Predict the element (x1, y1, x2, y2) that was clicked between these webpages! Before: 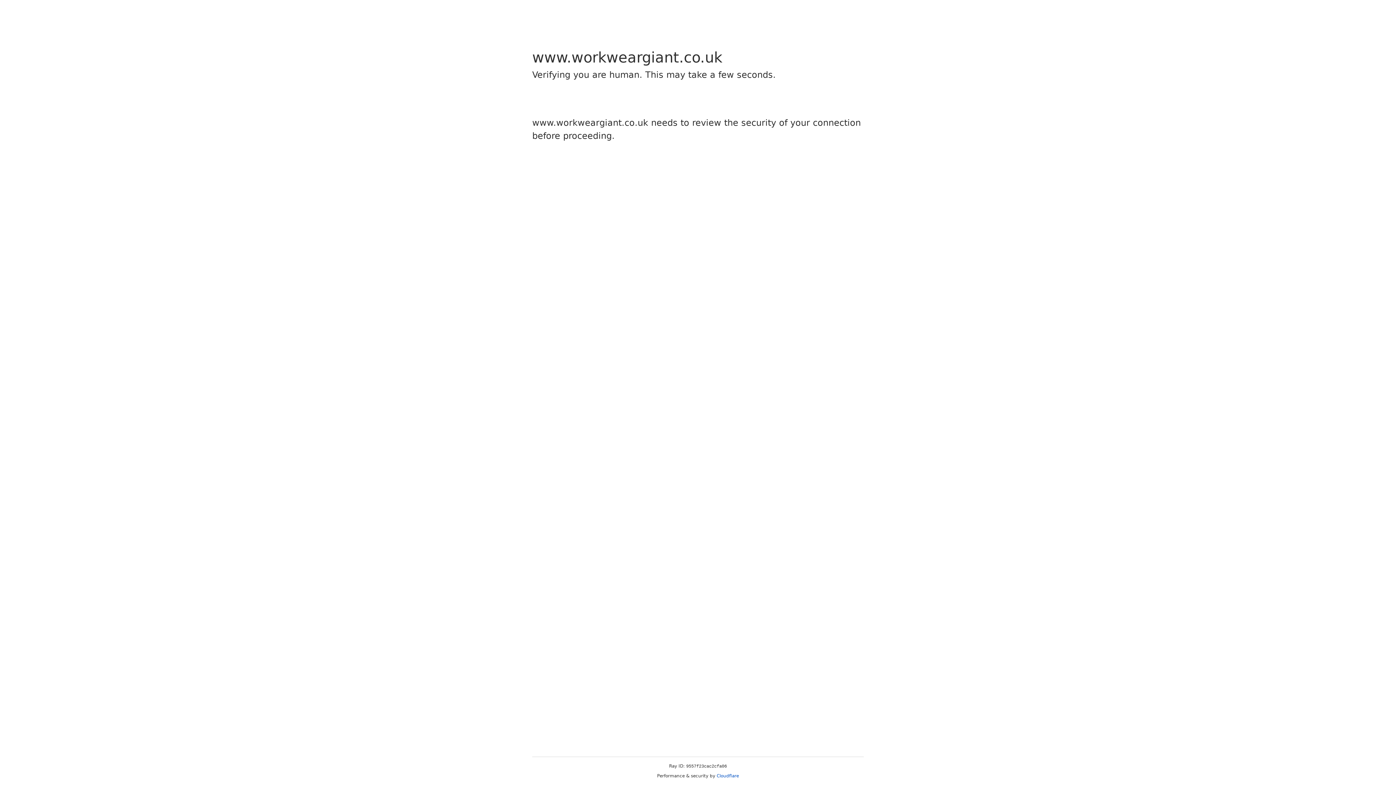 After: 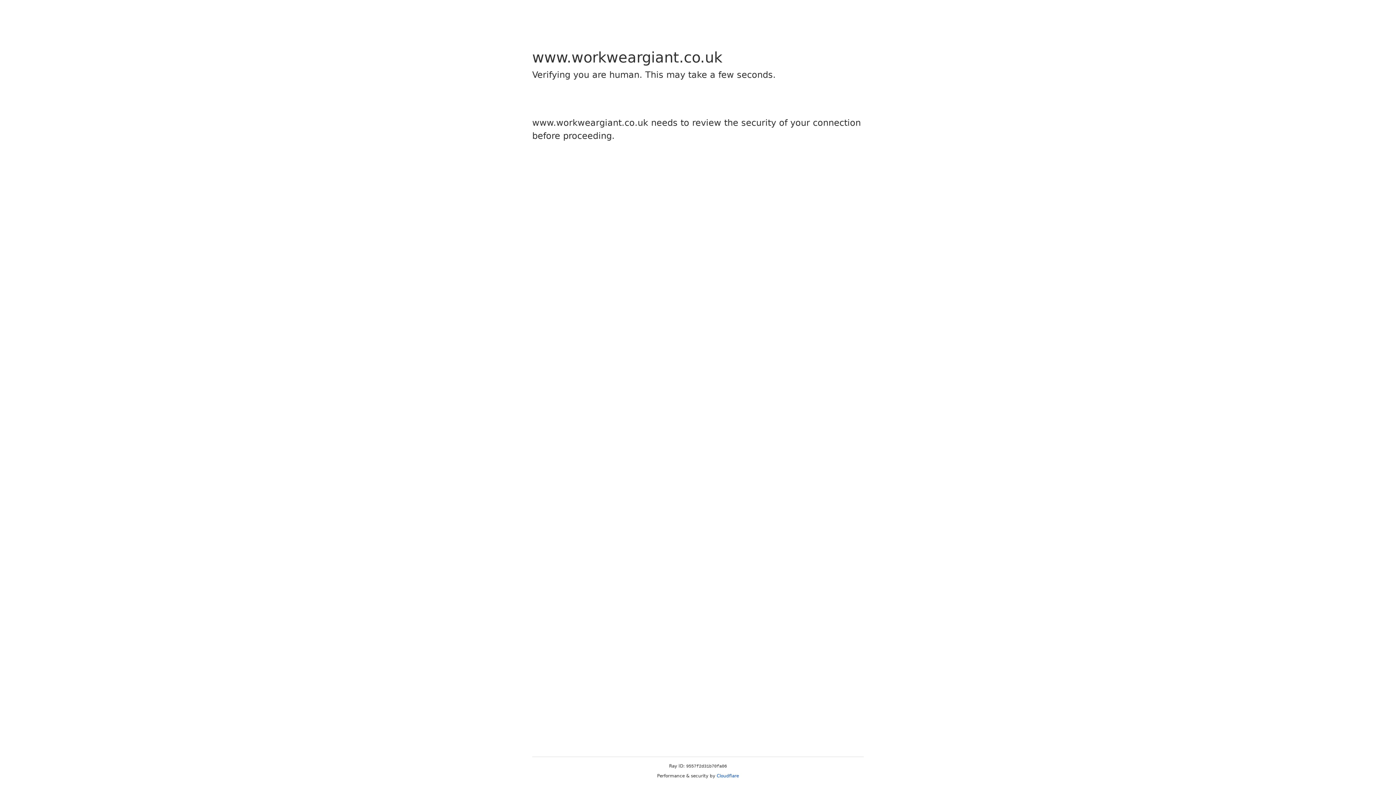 Action: bbox: (716, 773, 739, 778) label: Cloudflare